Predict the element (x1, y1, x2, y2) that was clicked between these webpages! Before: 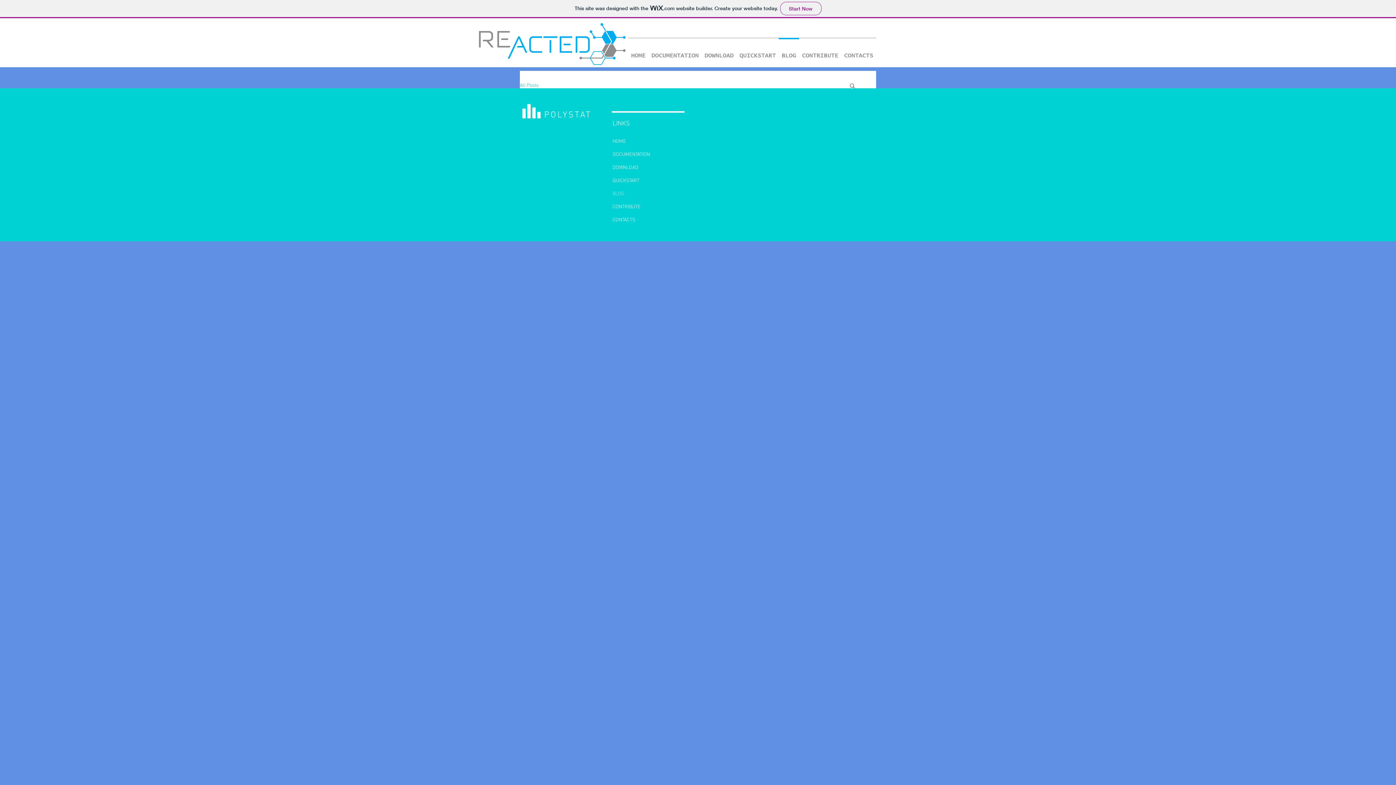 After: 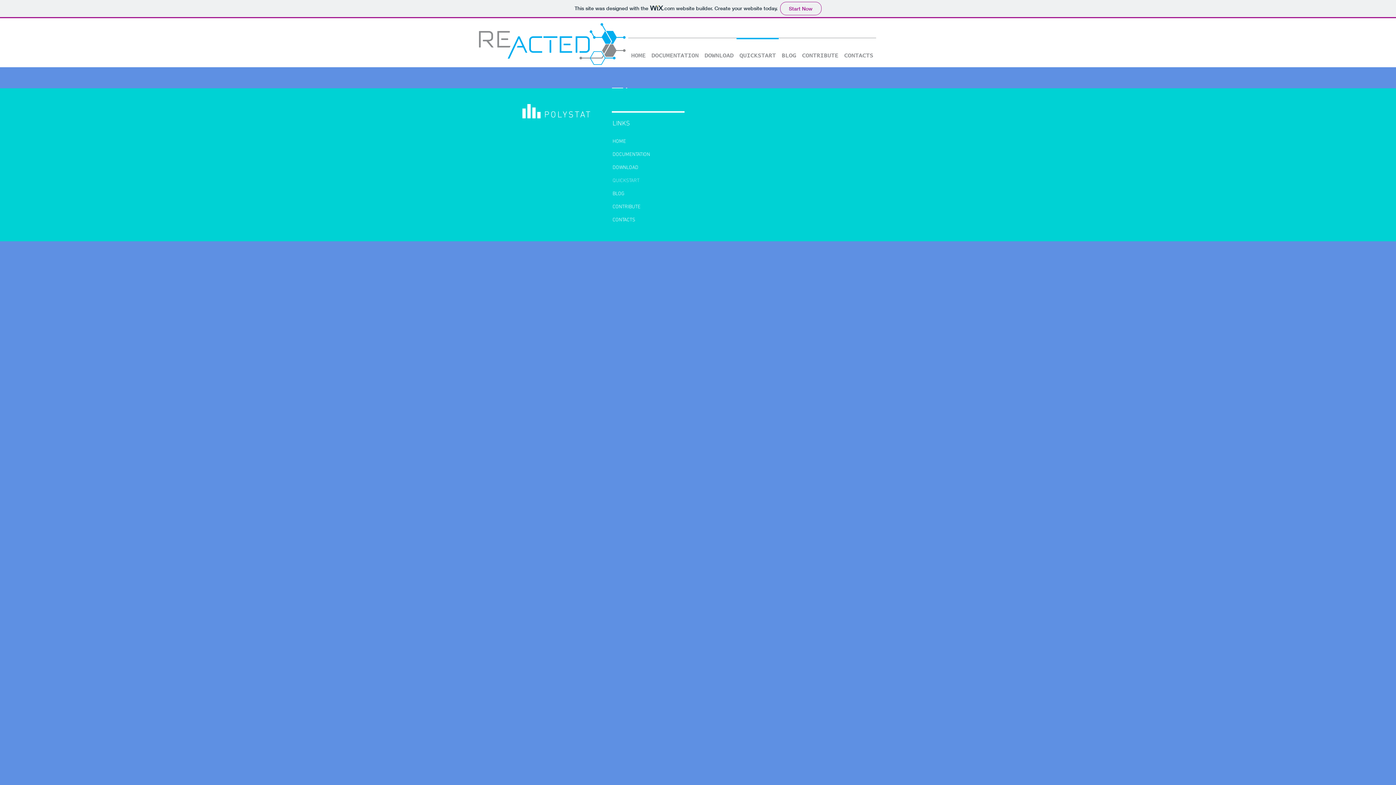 Action: bbox: (736, 37, 778, 67) label: QUICKSTART